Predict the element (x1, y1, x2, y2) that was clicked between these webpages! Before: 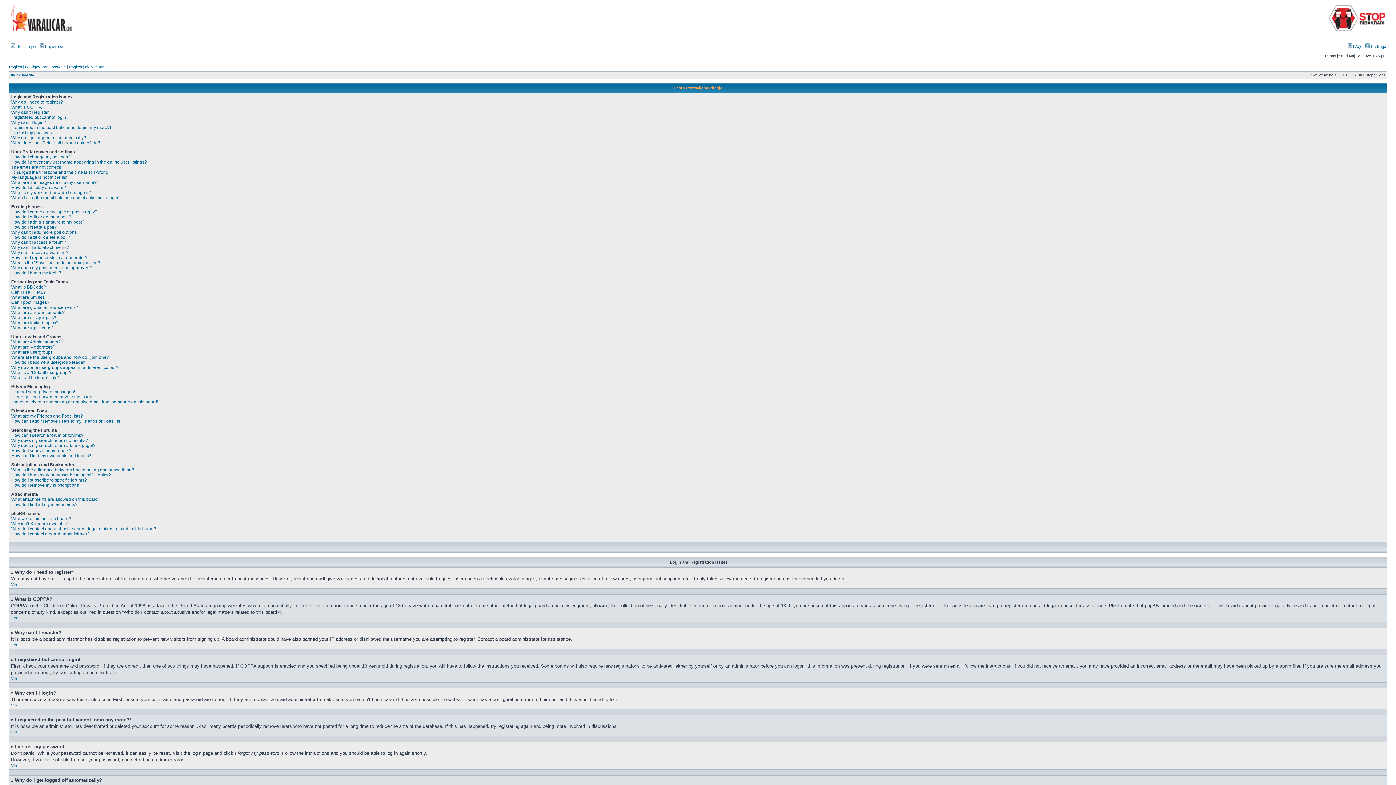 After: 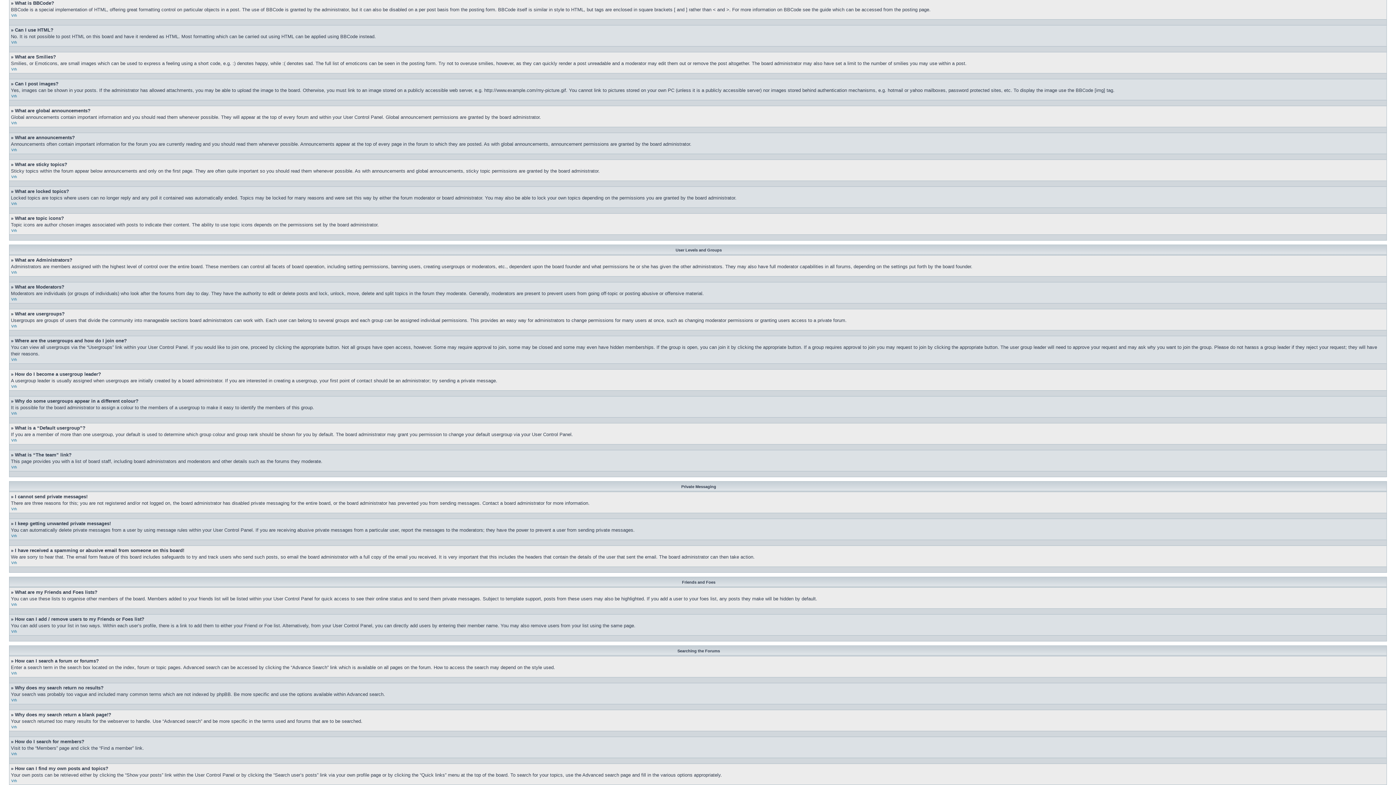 Action: label: What is BBCode? bbox: (11, 284, 46, 289)